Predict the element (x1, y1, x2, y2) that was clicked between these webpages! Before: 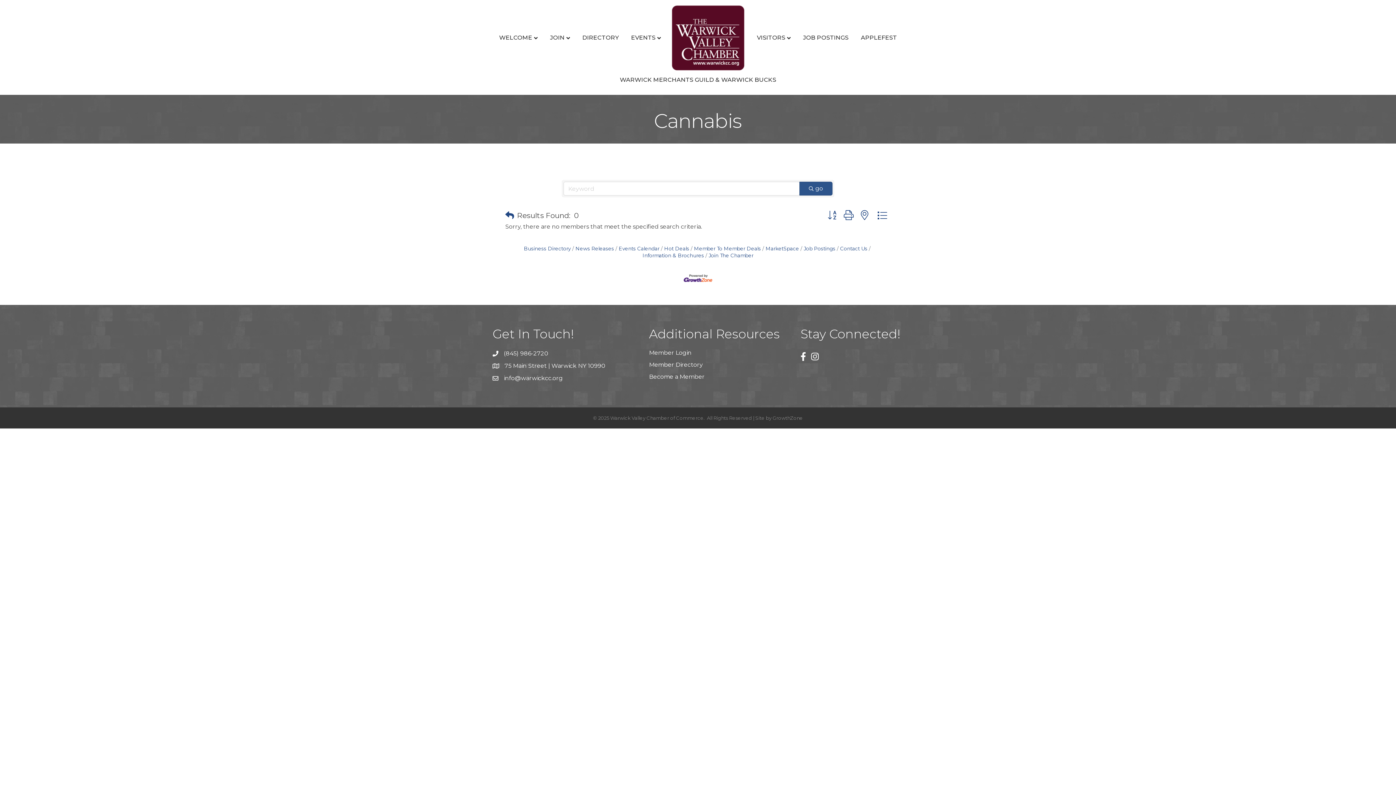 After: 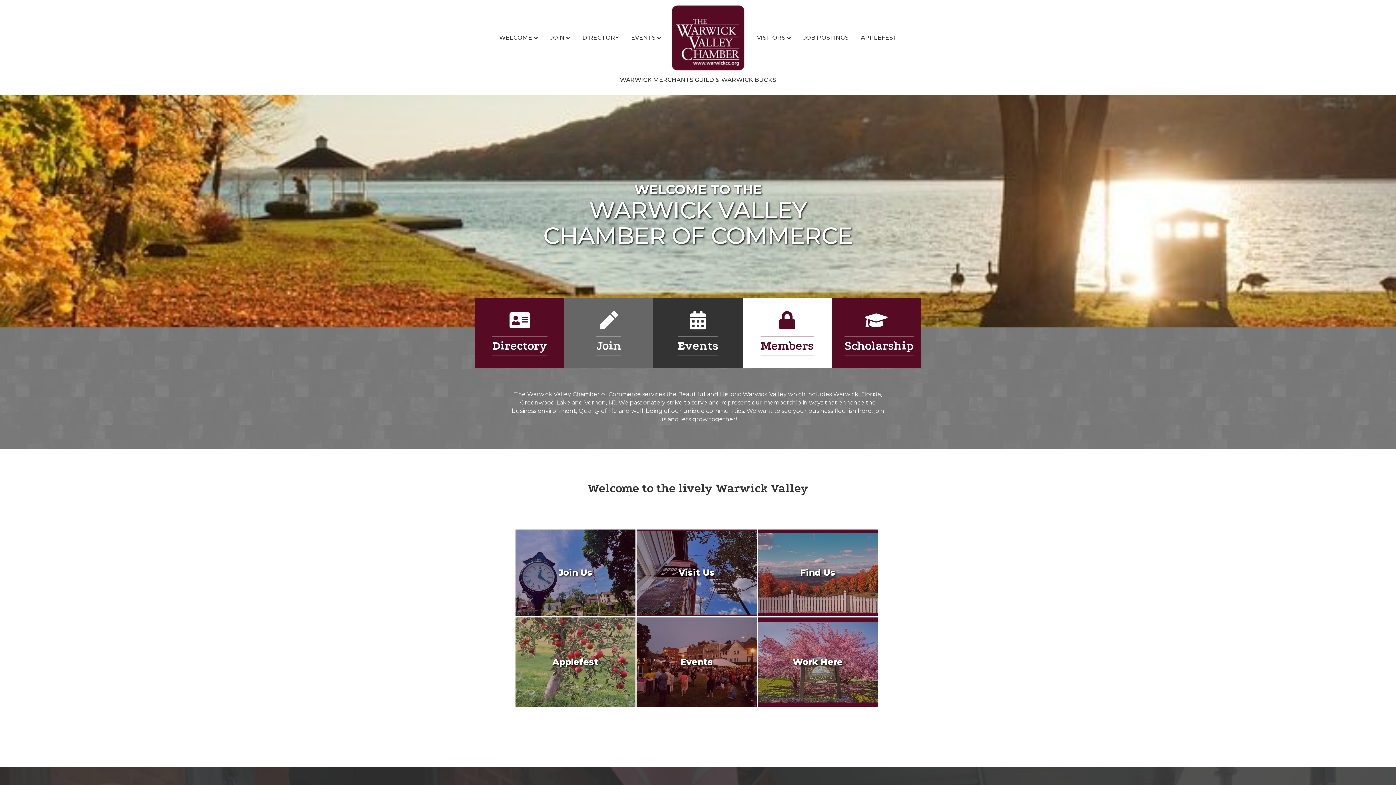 Action: bbox: (751, 28, 796, 47) label: VISITORS